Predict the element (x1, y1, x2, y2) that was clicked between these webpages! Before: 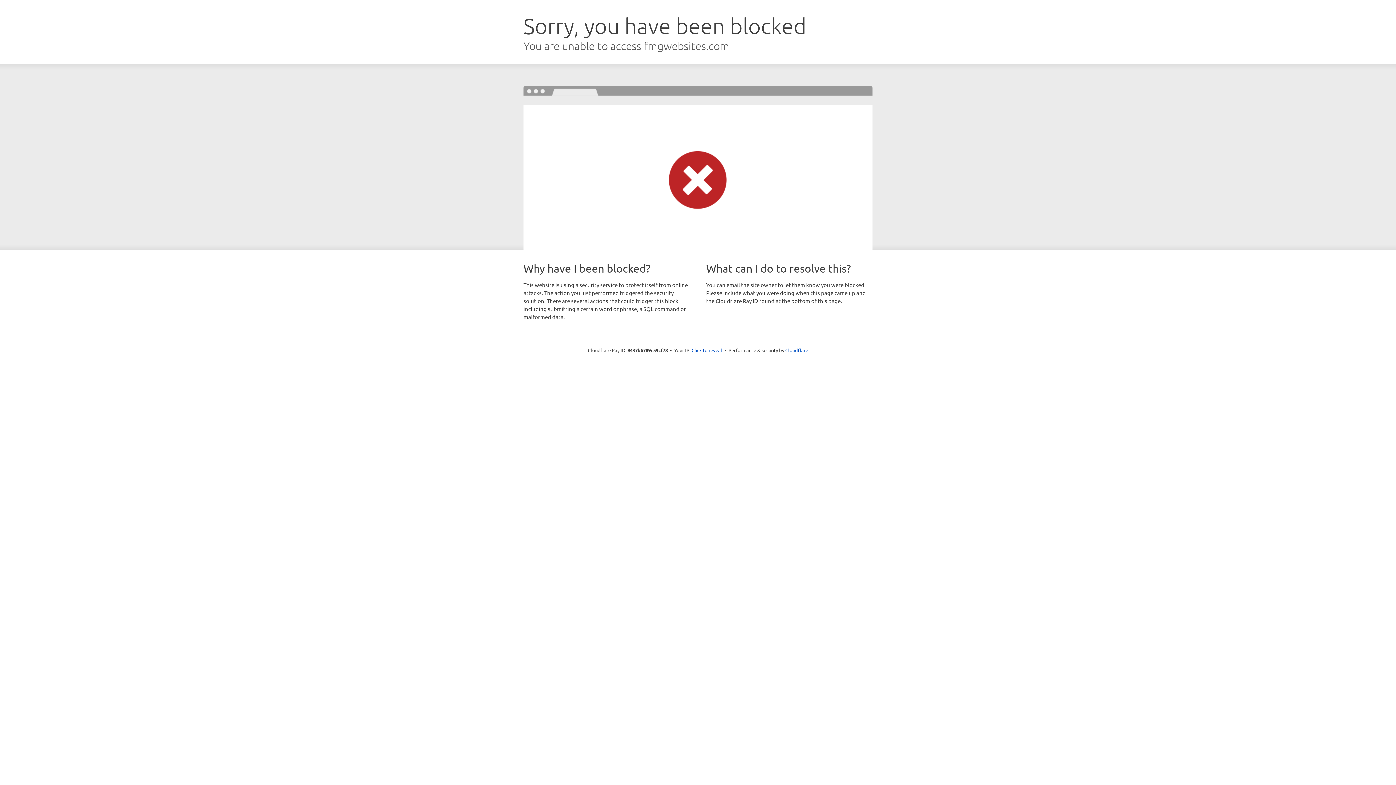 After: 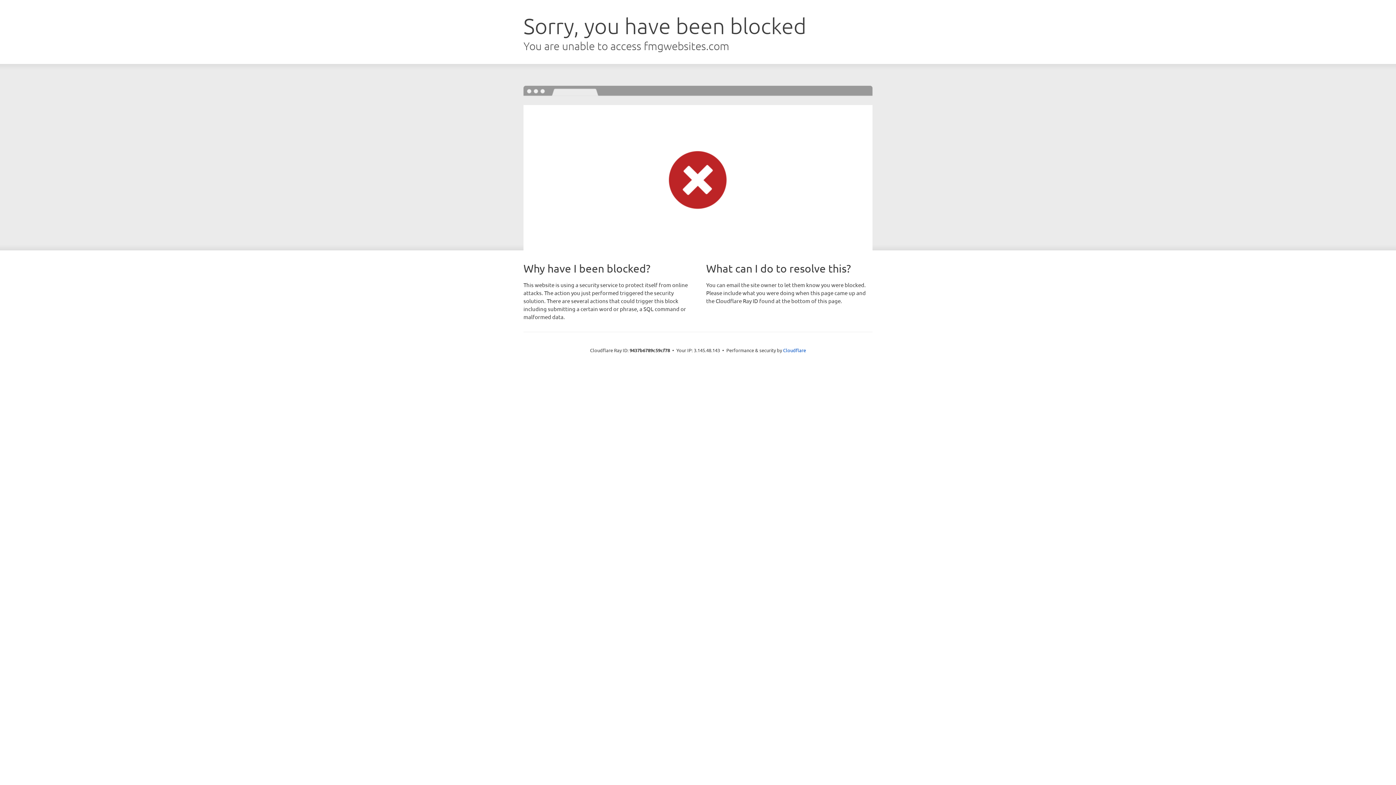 Action: label: Click to reveal bbox: (691, 346, 722, 353)